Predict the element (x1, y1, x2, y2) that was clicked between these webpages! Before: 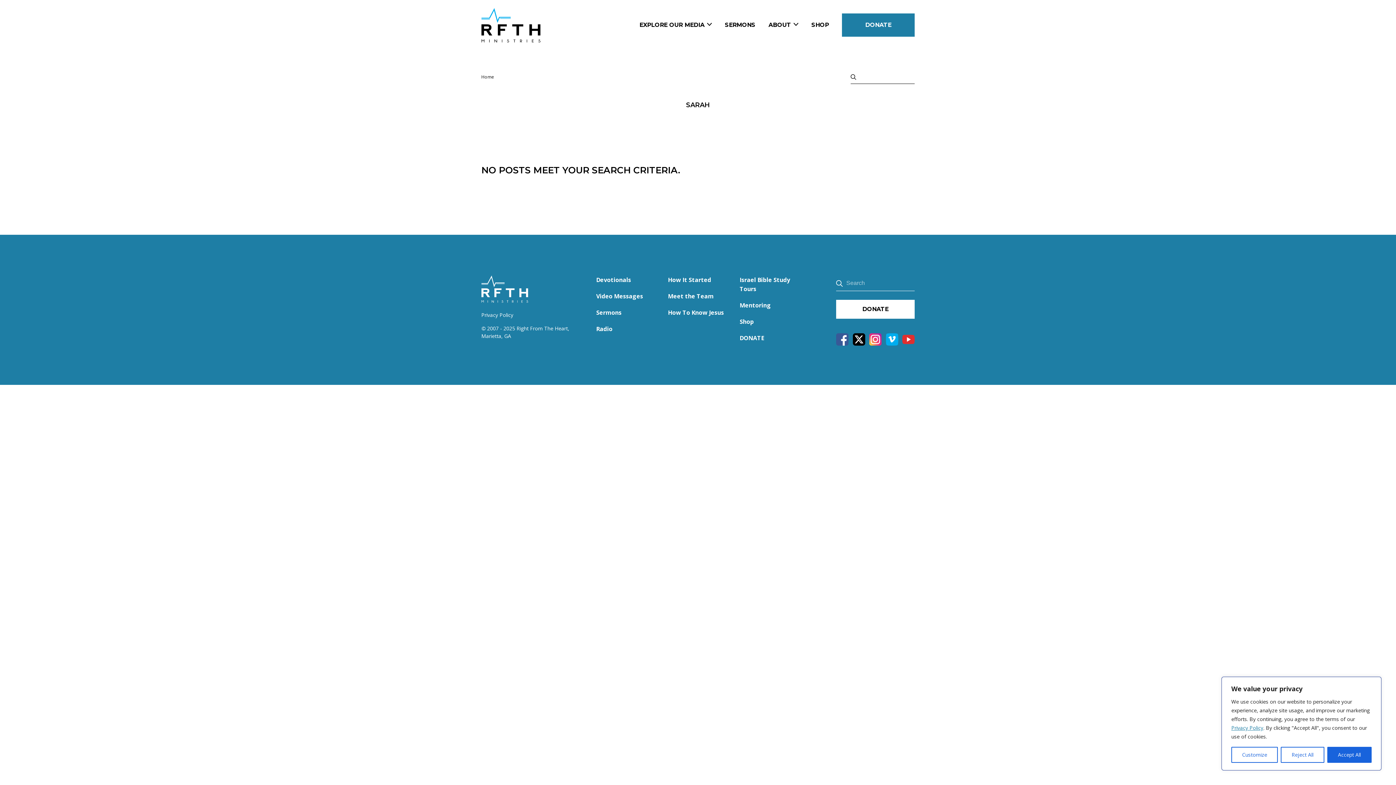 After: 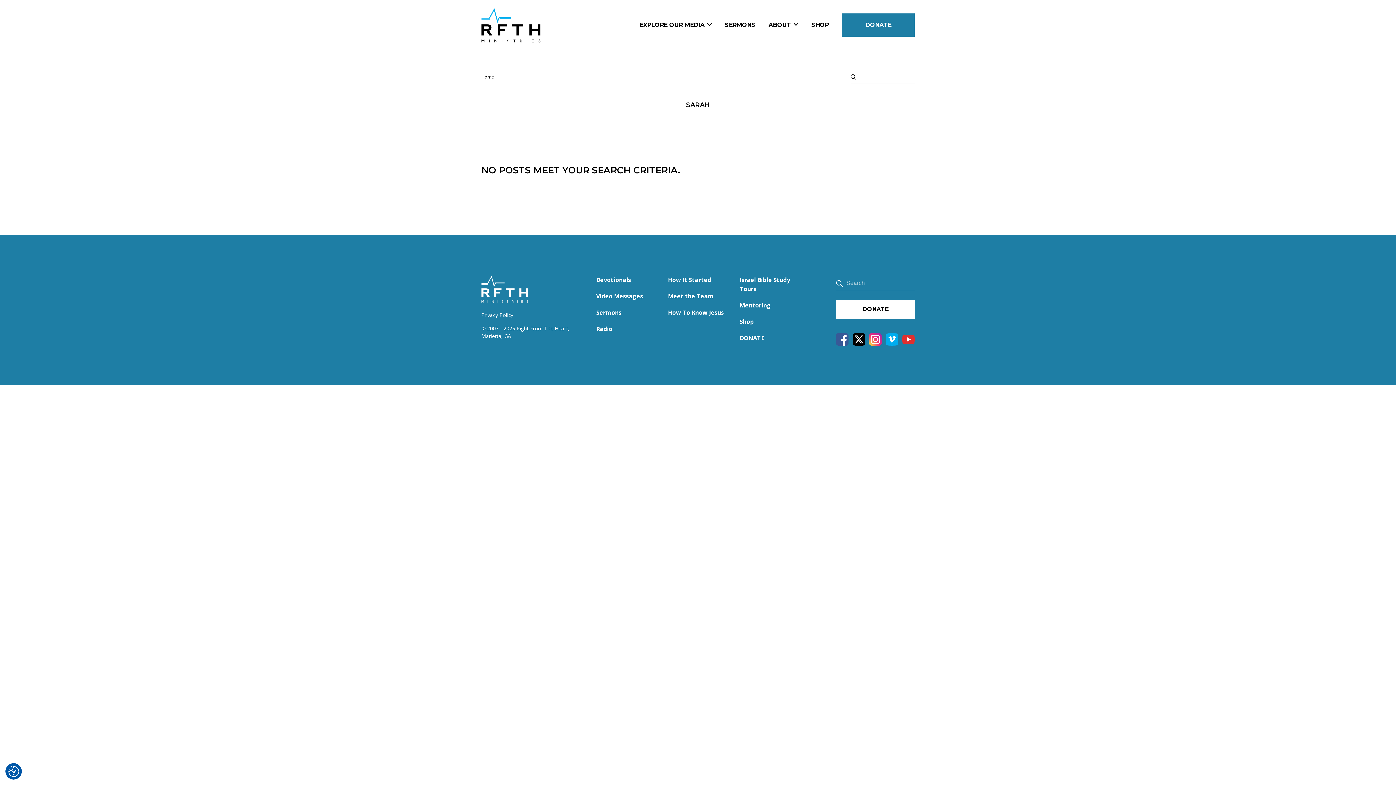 Action: label: Reject All bbox: (1281, 747, 1324, 763)